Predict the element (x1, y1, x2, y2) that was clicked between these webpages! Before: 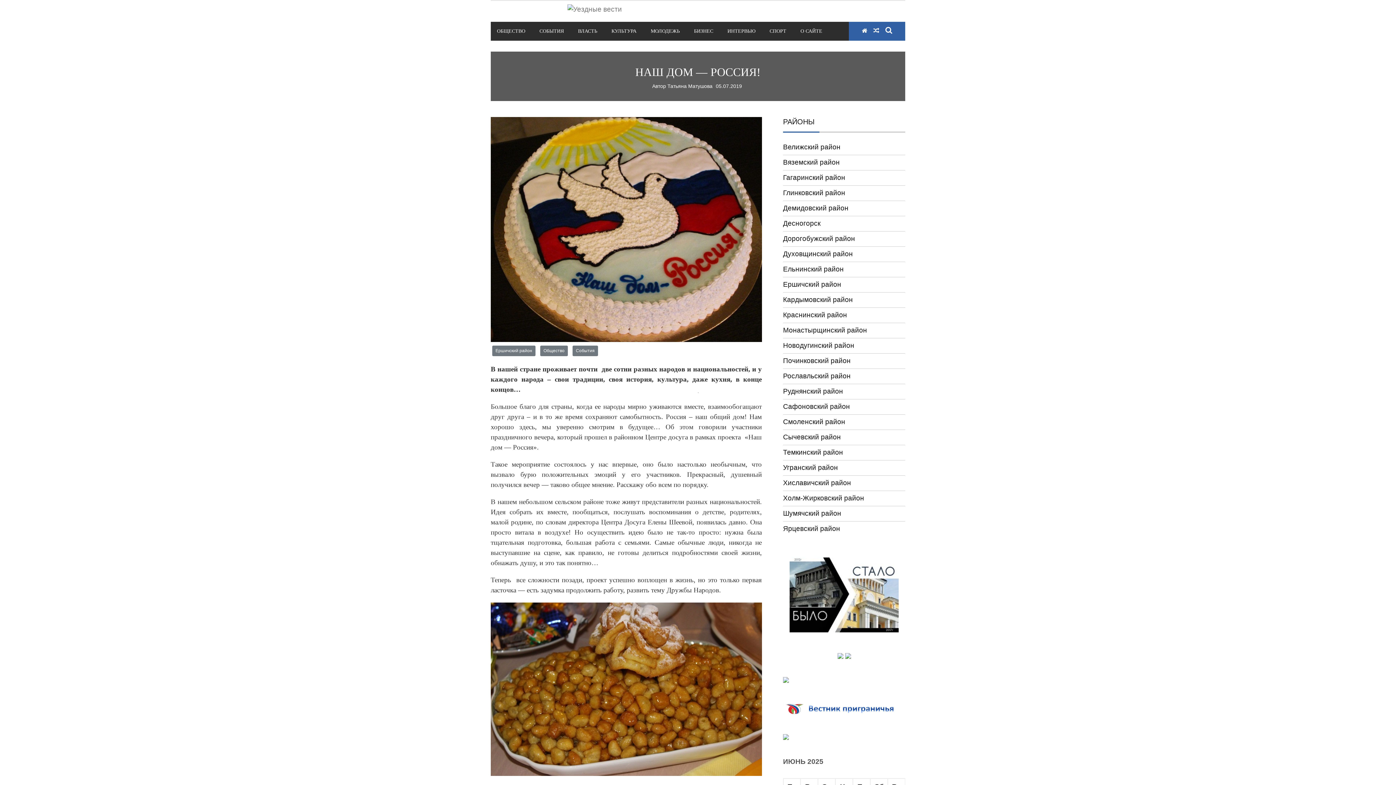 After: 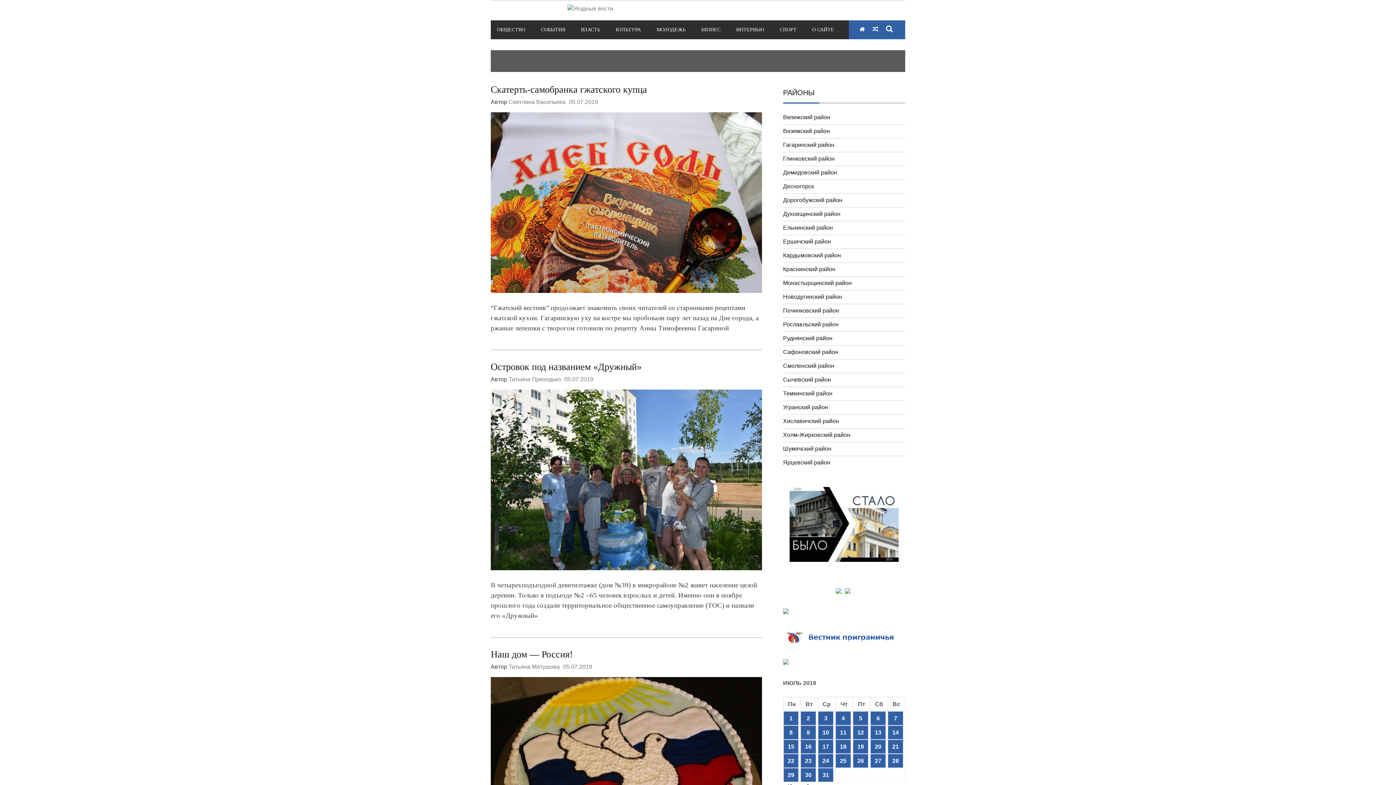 Action: label: 05.07.2019 bbox: (716, 83, 742, 89)